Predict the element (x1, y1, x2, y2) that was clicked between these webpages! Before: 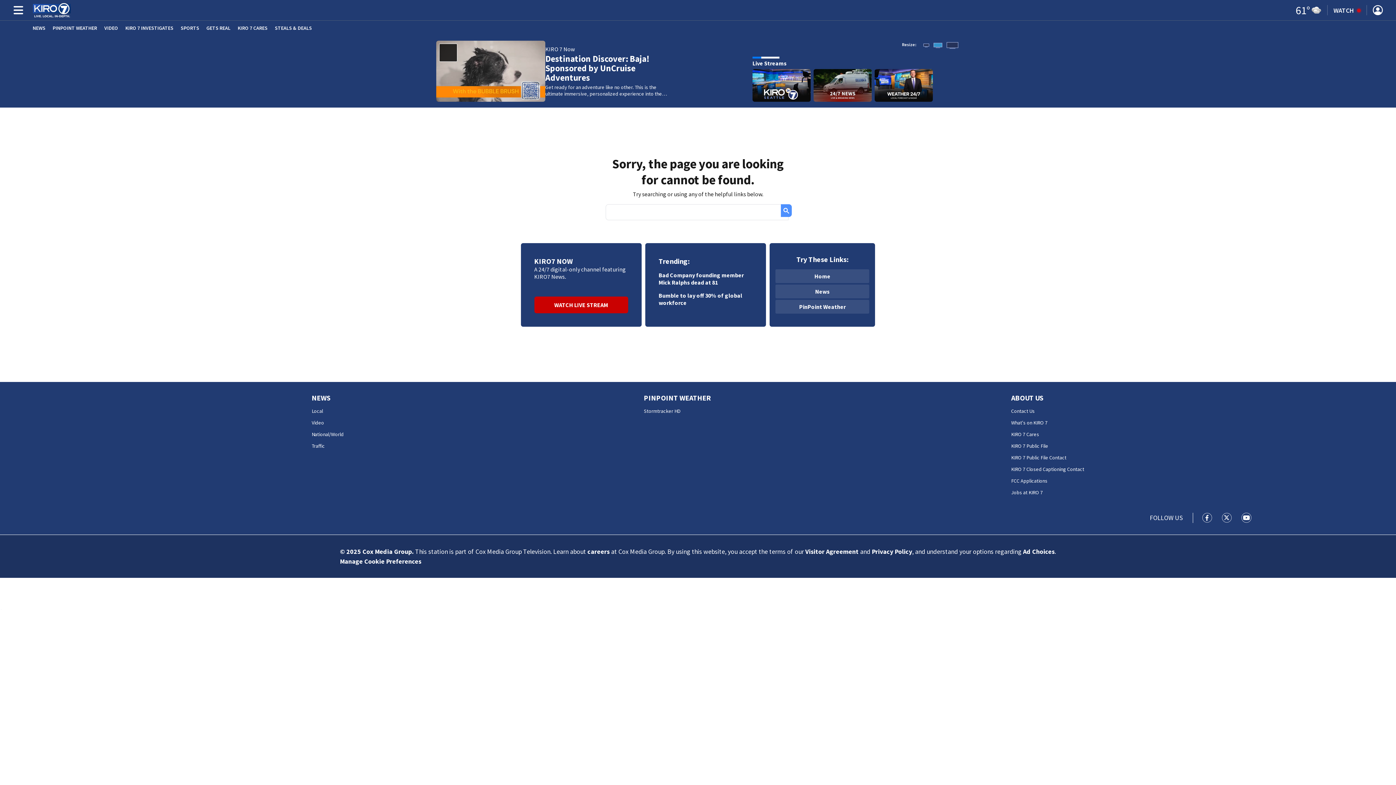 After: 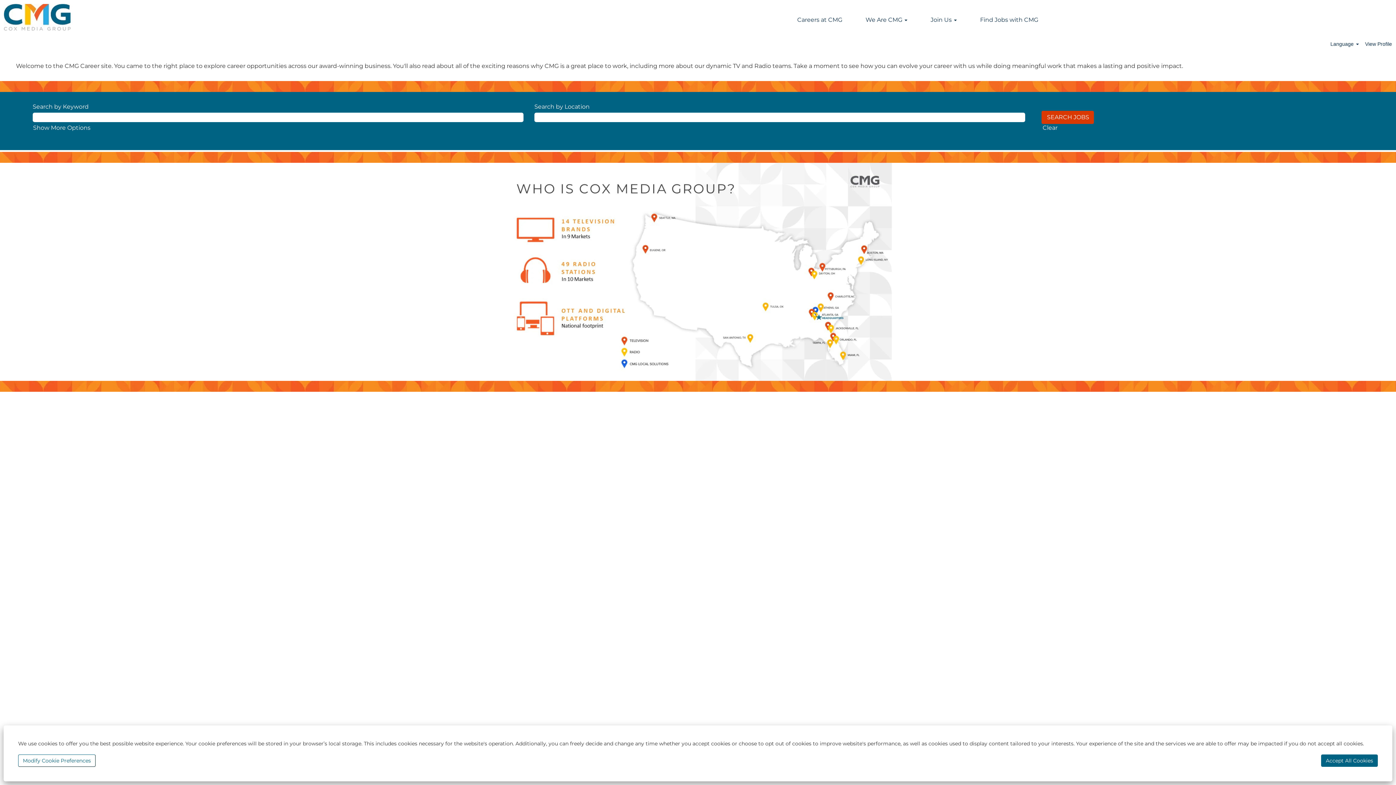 Action: label: Jobs at KIRO 7 bbox: (1011, 489, 1043, 496)